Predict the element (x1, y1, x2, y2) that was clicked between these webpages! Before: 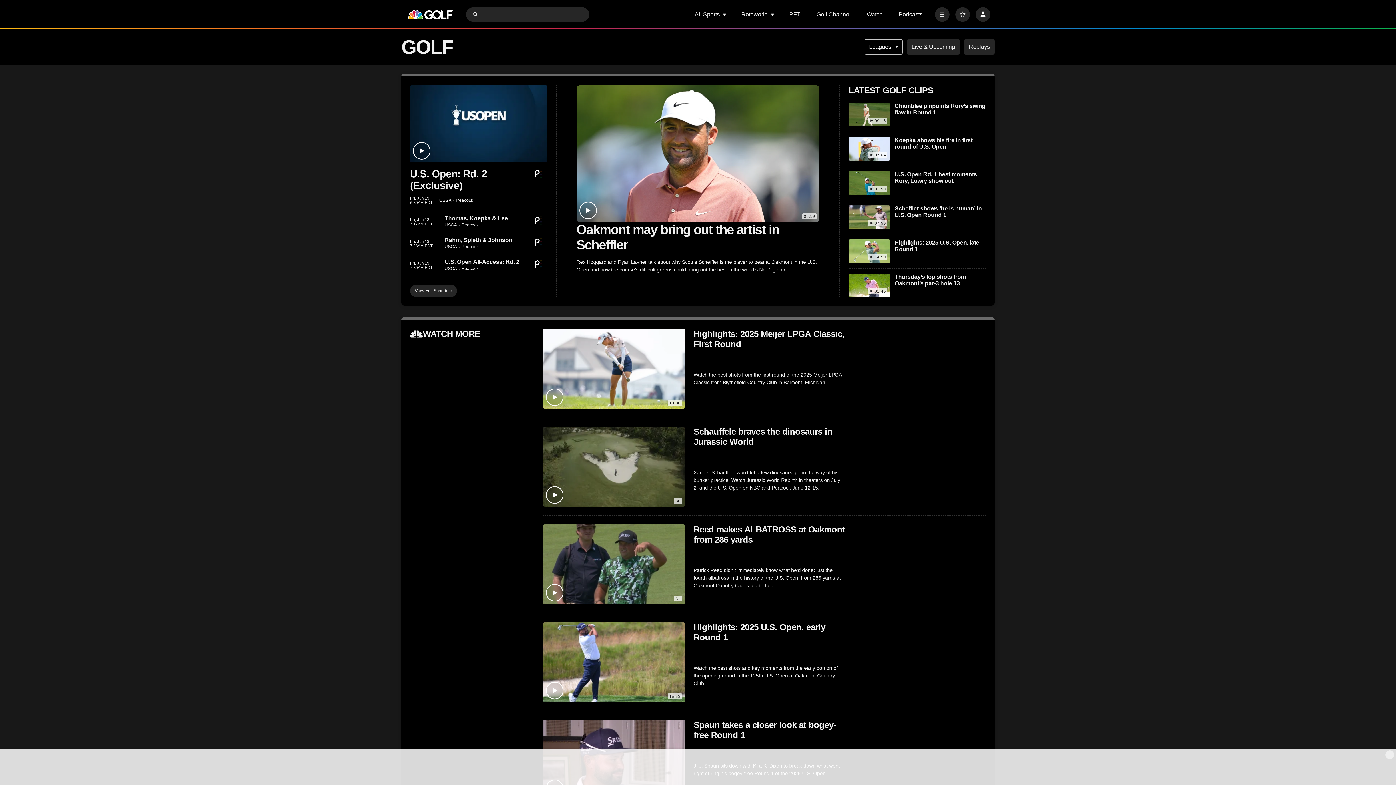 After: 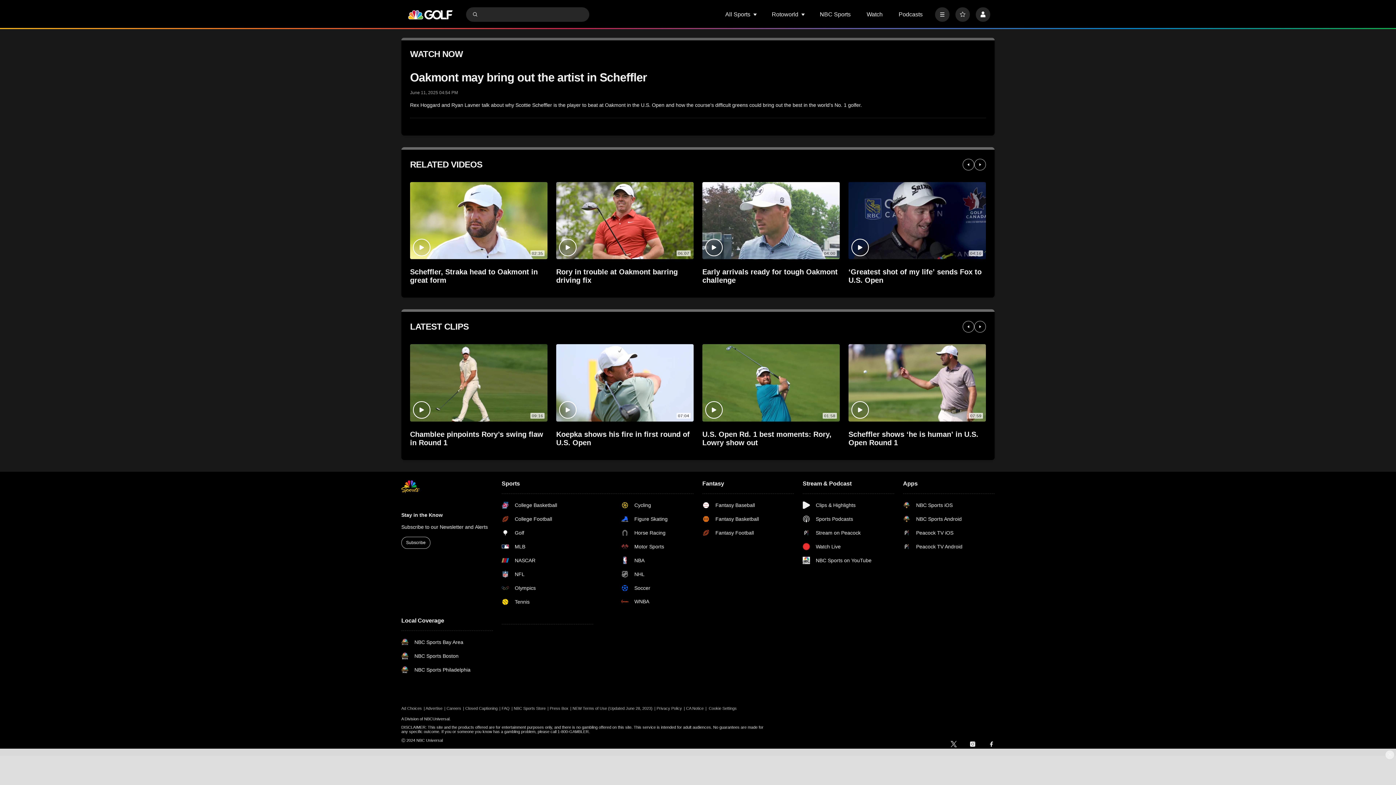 Action: bbox: (576, 222, 819, 252) label: Oakmont may bring out the artist in Scheffler